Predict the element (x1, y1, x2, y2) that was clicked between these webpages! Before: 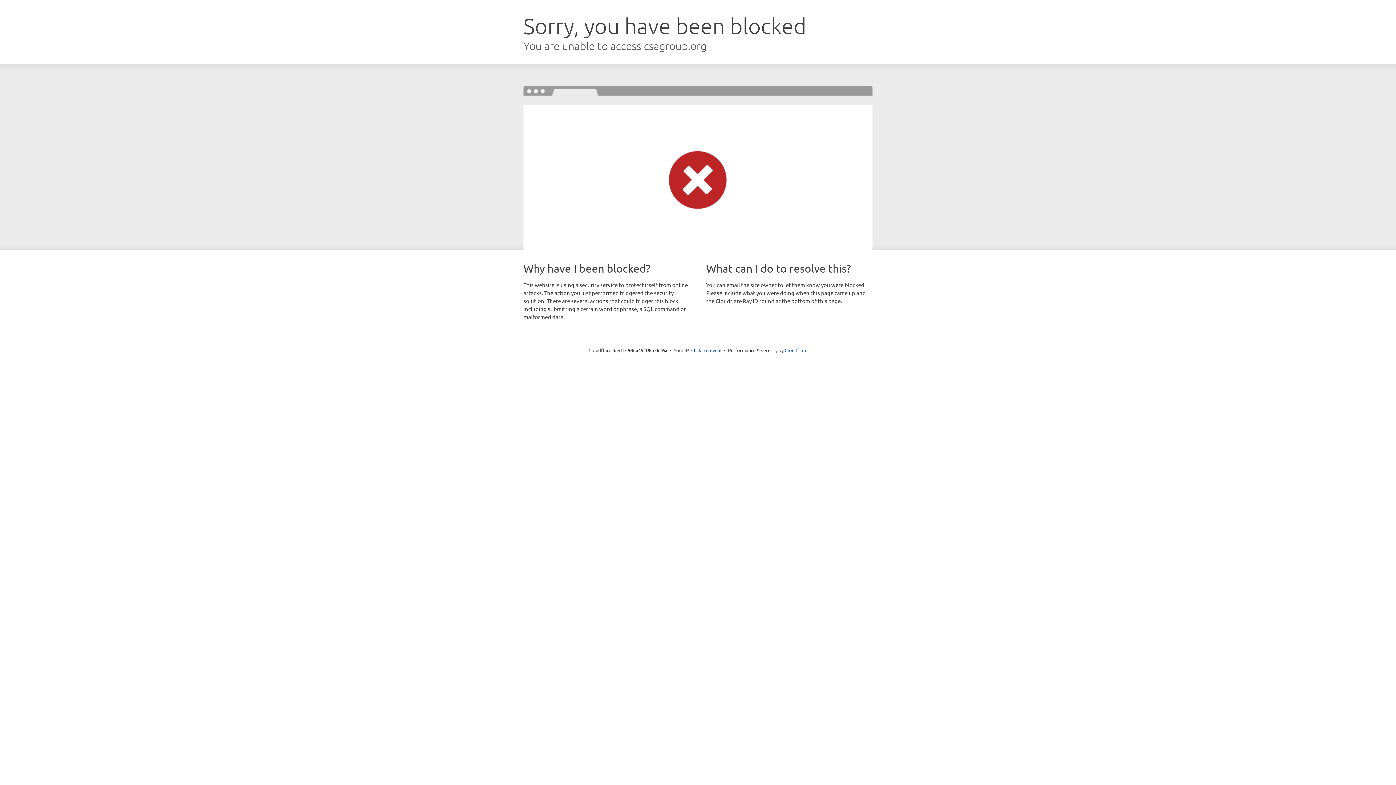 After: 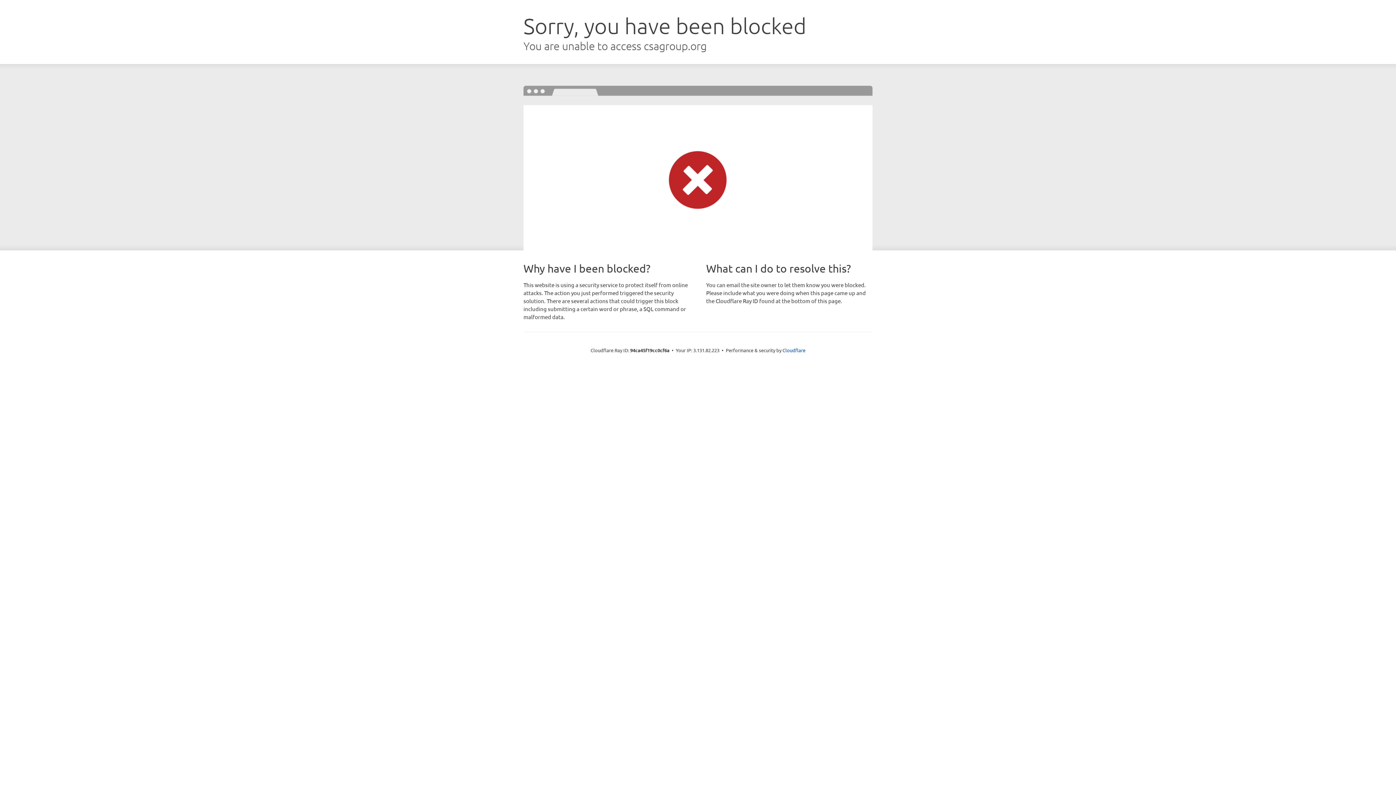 Action: label: Click to reveal bbox: (691, 346, 721, 353)